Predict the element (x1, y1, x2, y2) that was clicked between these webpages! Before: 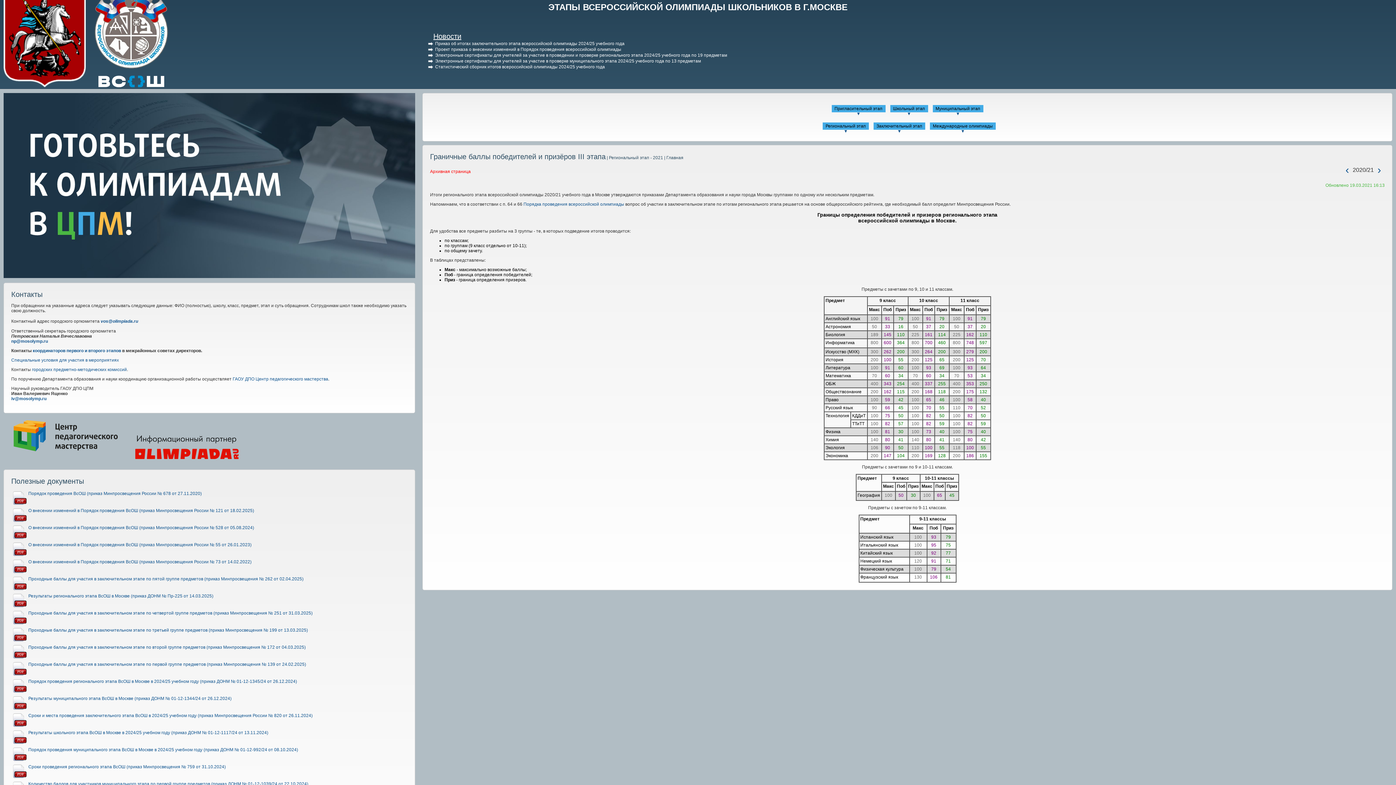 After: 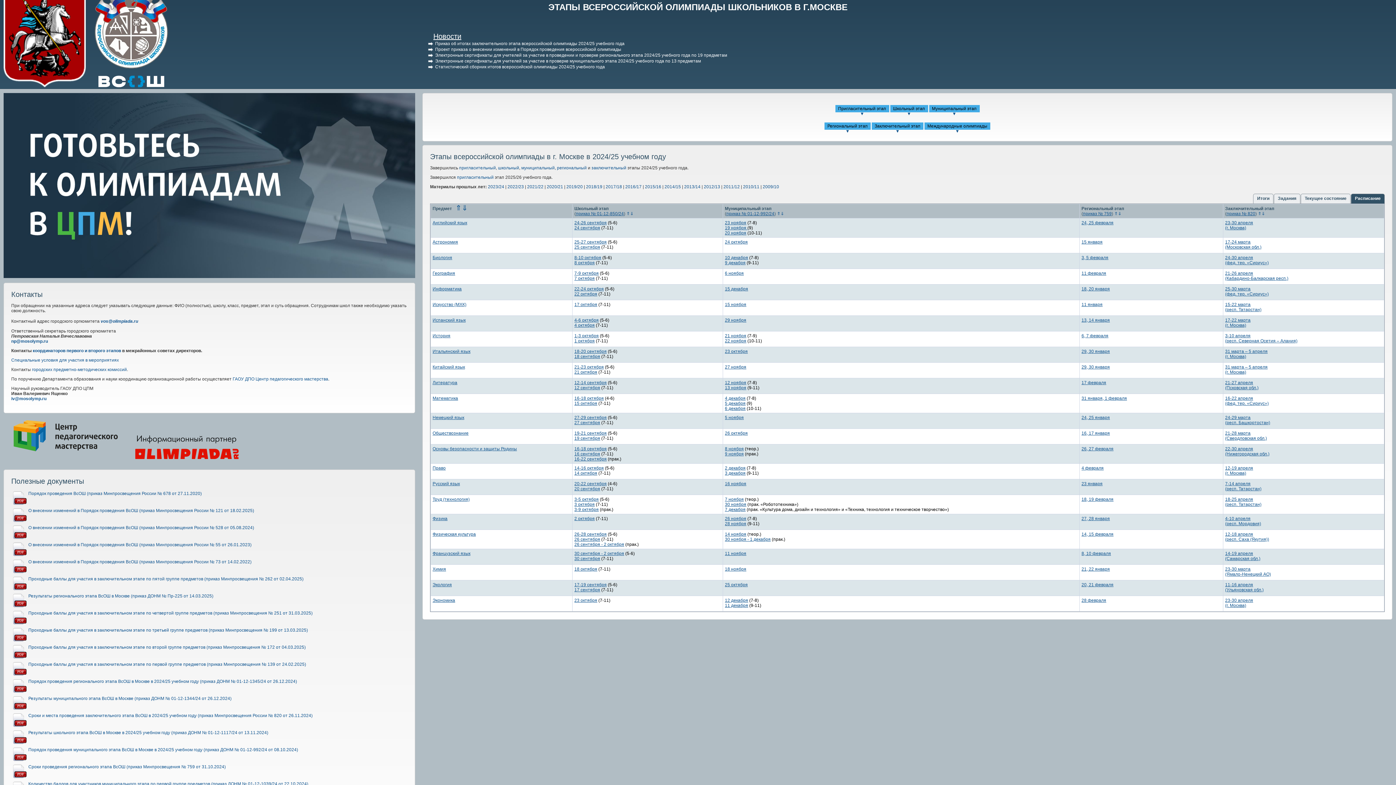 Action: bbox: (3, 13, 85, 64)